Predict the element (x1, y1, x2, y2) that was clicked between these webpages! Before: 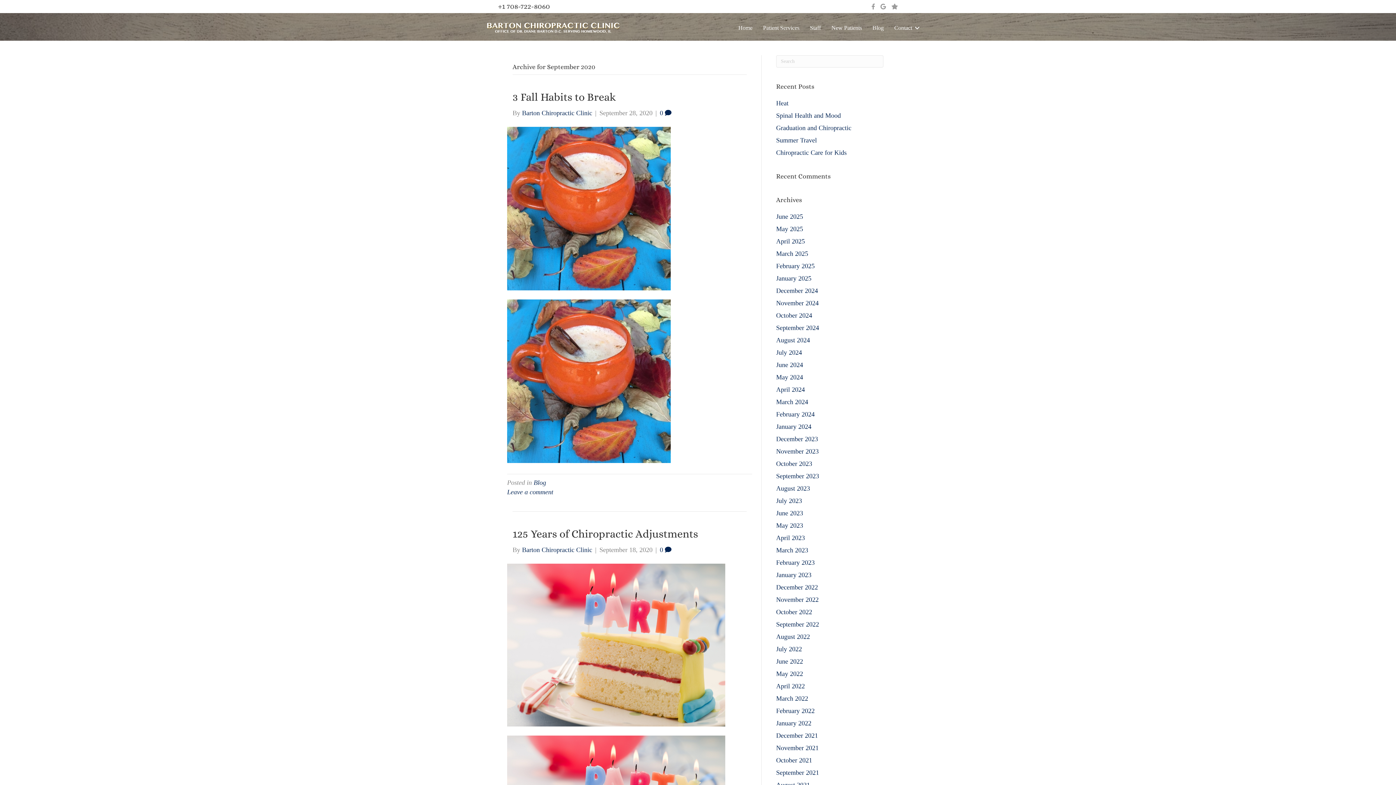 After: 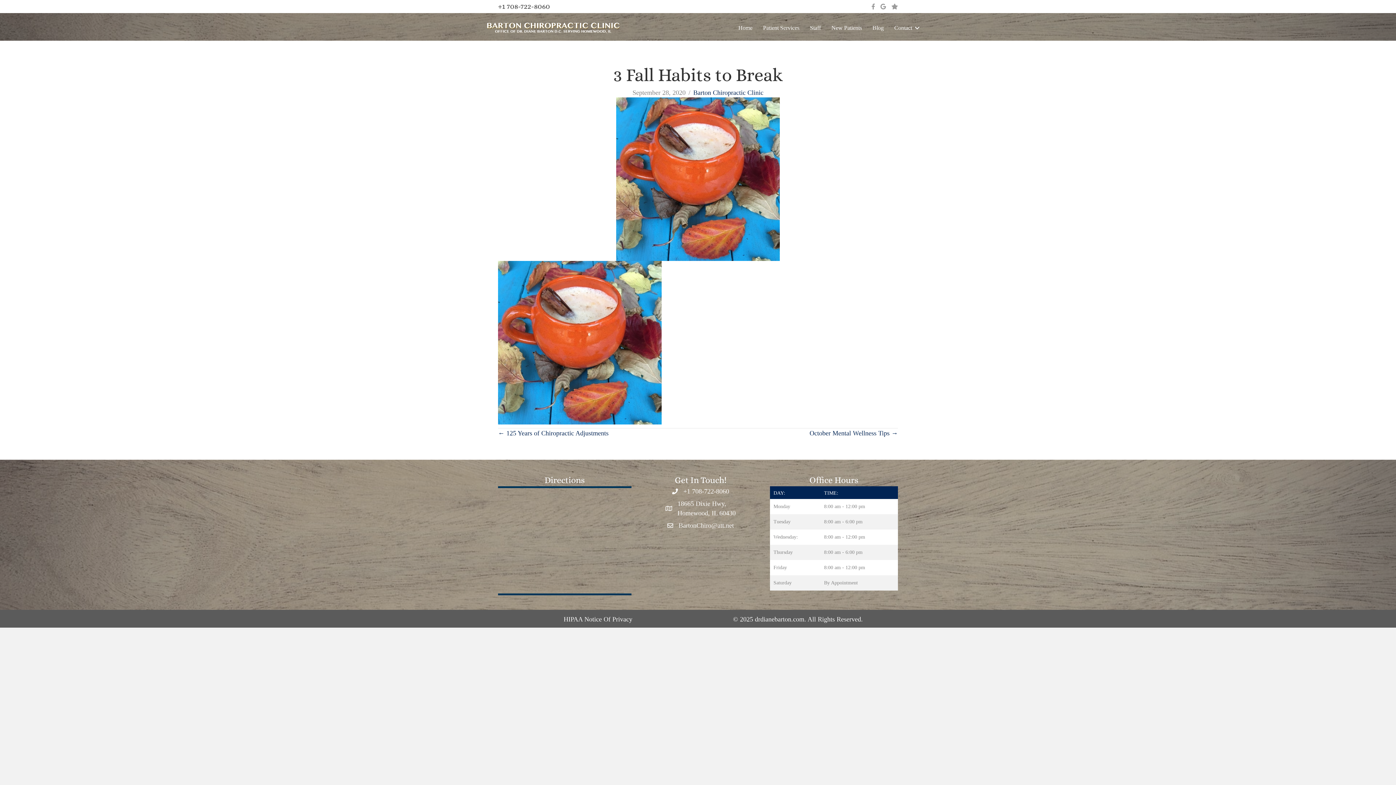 Action: bbox: (507, 204, 670, 211)